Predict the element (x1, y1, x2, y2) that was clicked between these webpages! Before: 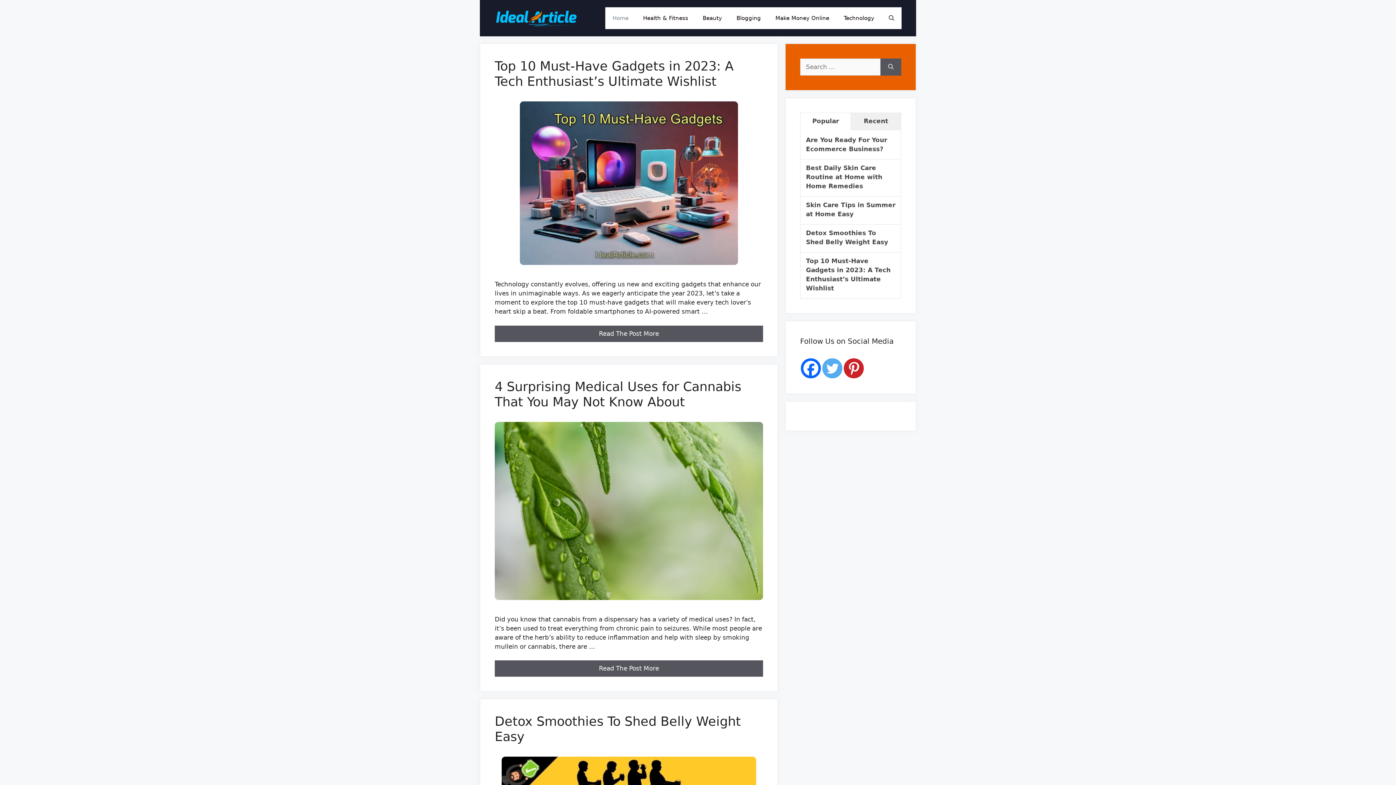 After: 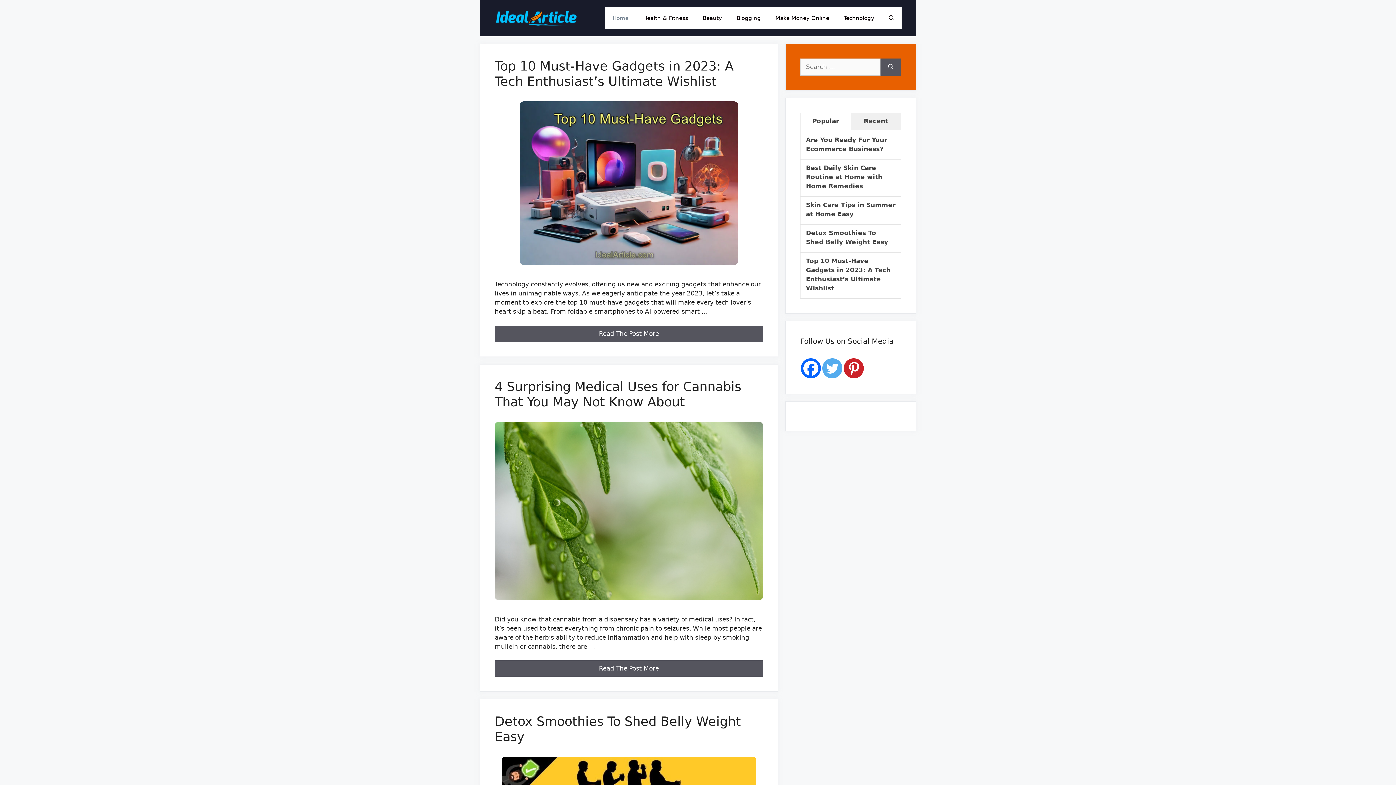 Action: bbox: (801, 358, 821, 378)